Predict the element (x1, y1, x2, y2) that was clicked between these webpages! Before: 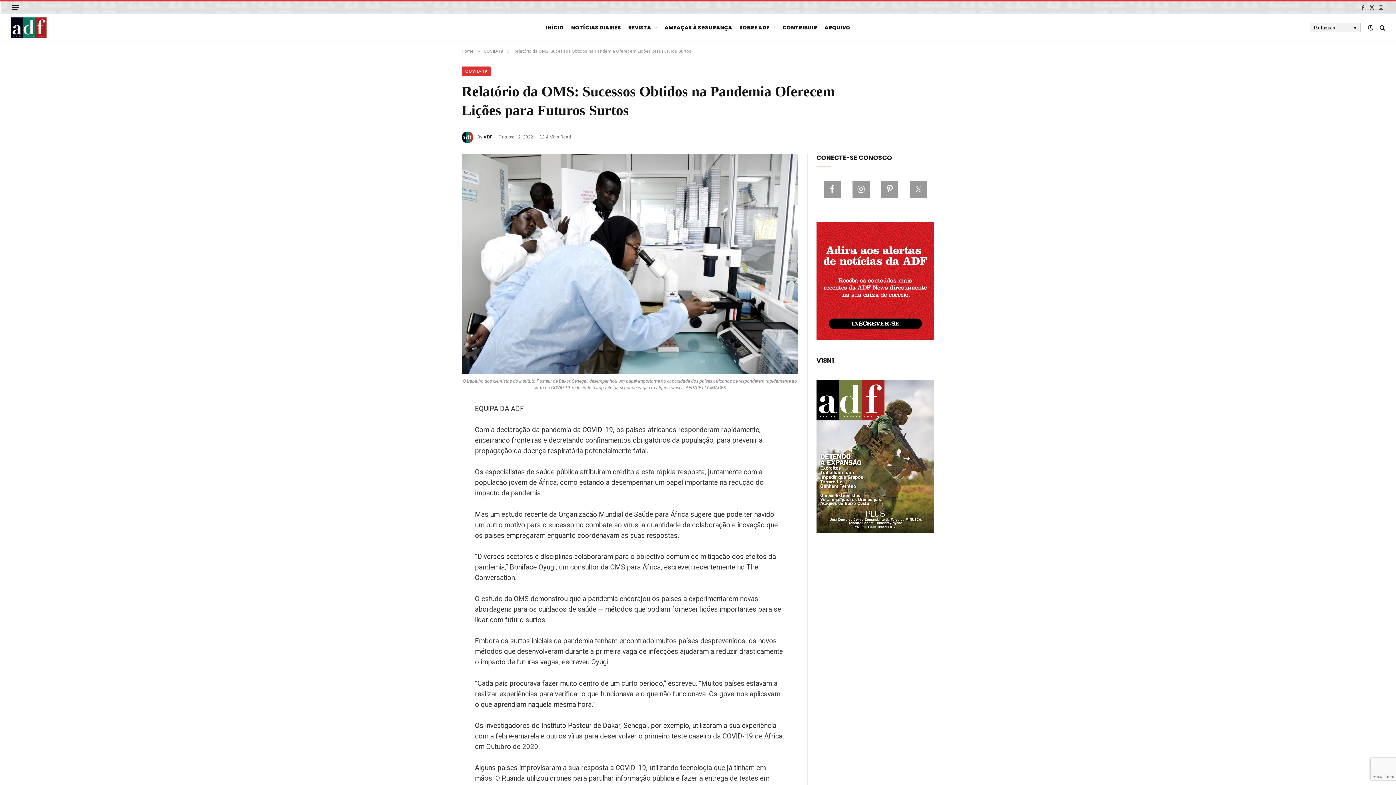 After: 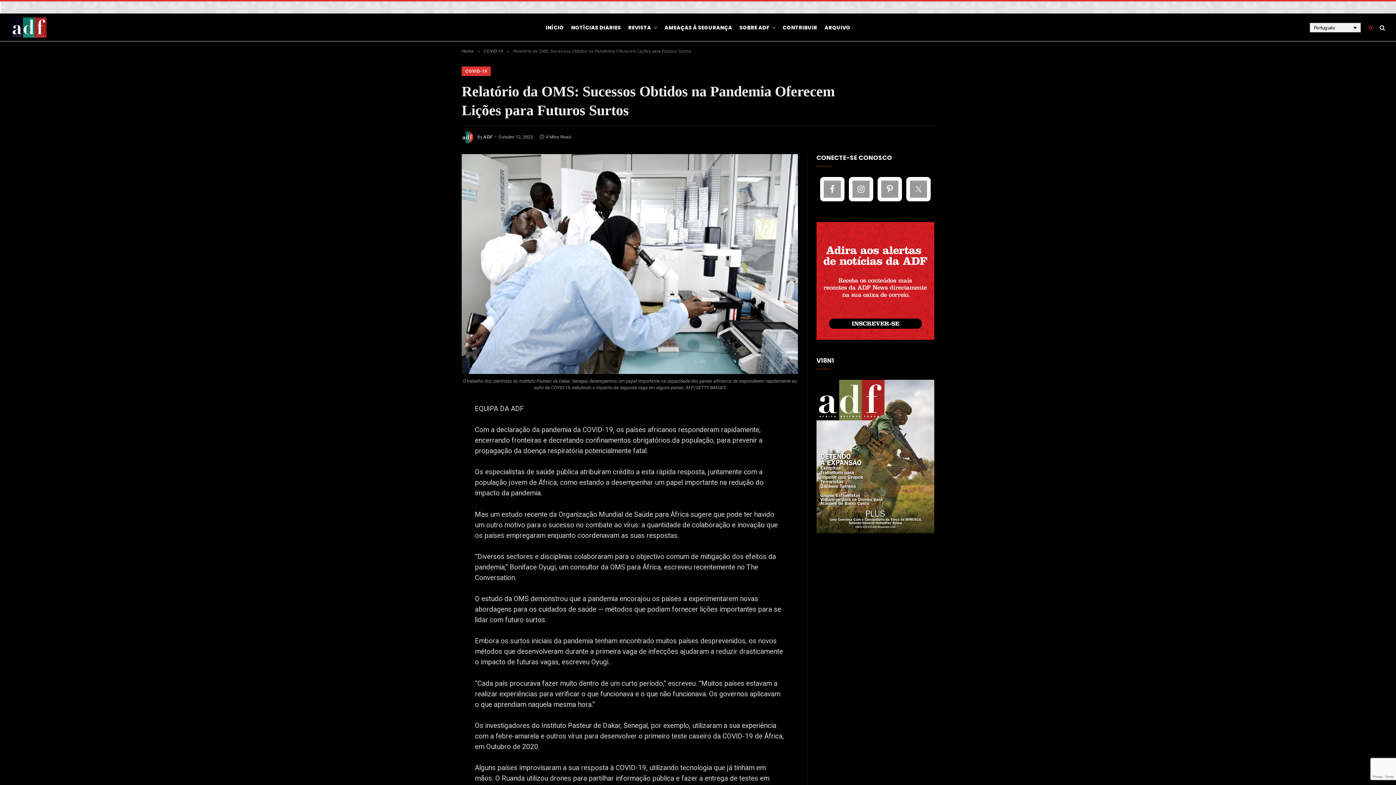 Action: bbox: (1366, 24, 1375, 30)